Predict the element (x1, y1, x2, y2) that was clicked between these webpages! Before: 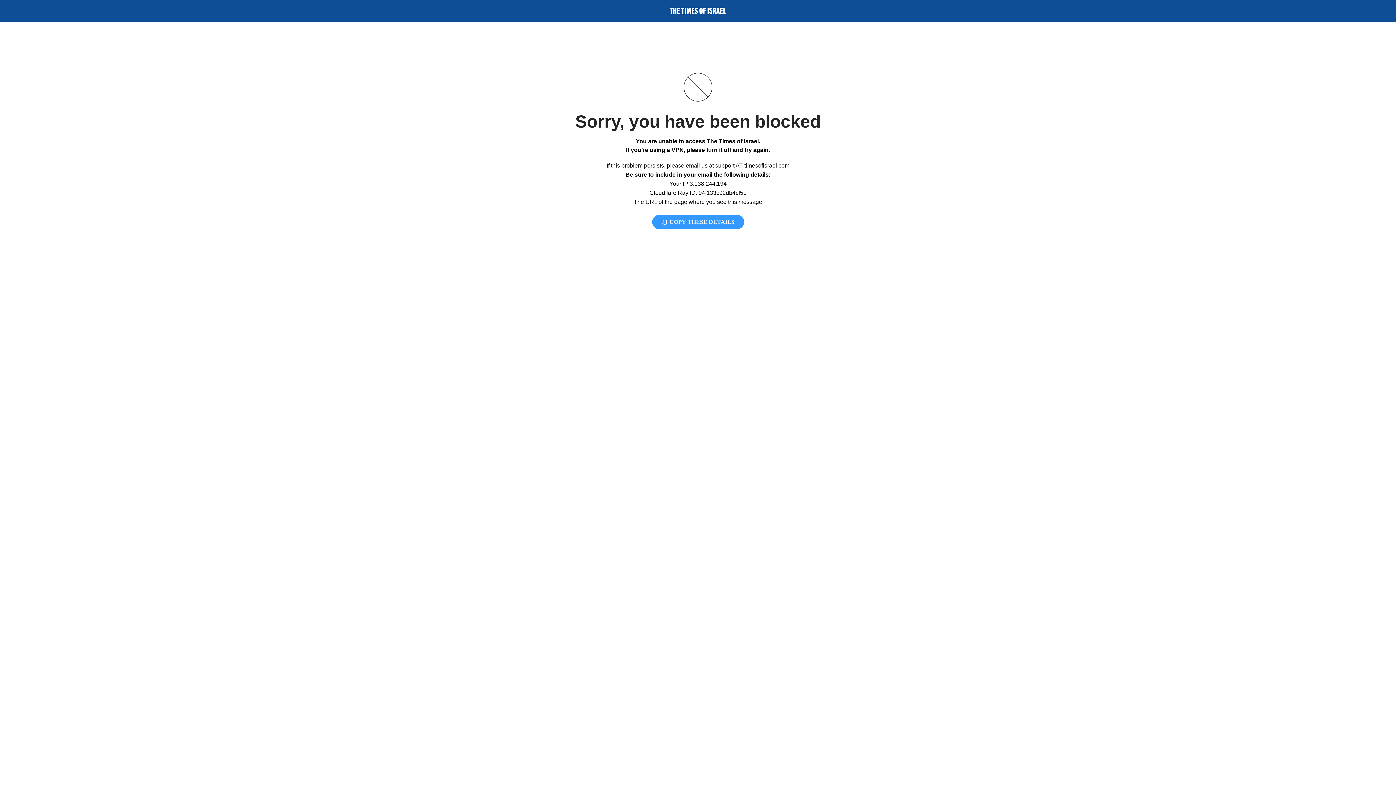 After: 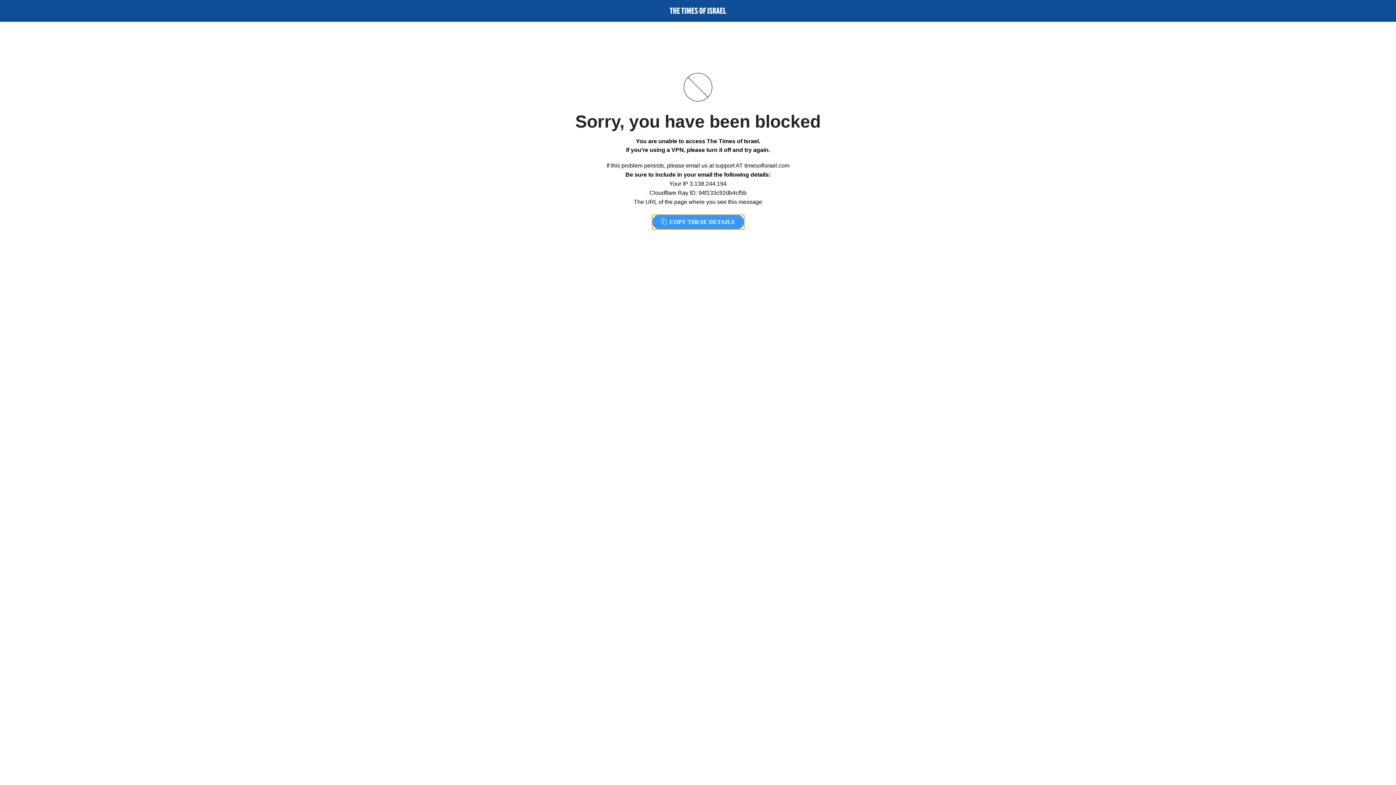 Action: bbox: (652, 214, 744, 229) label:  COPY THESE DETAILS